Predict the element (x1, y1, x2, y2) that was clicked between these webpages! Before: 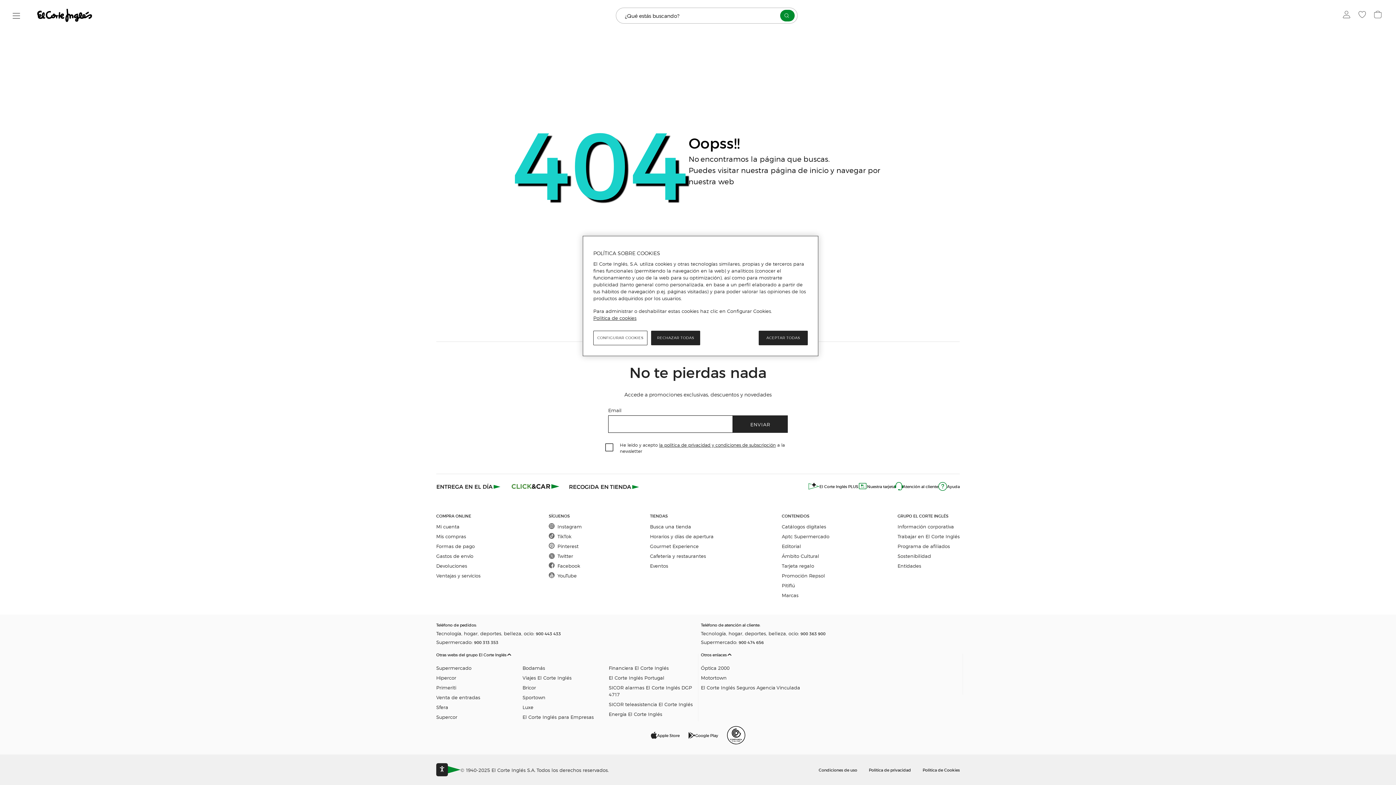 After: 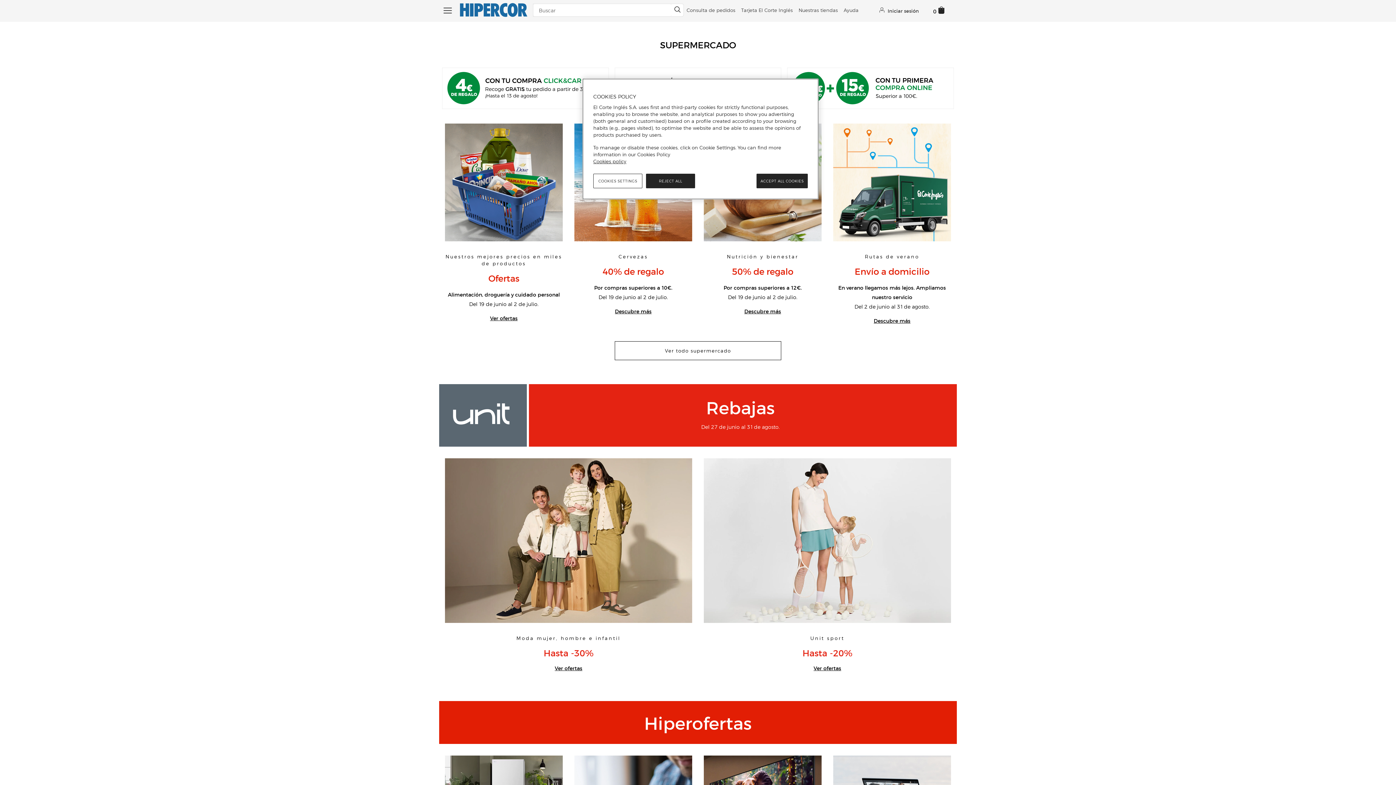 Action: bbox: (436, 674, 522, 681) label: Hipercor